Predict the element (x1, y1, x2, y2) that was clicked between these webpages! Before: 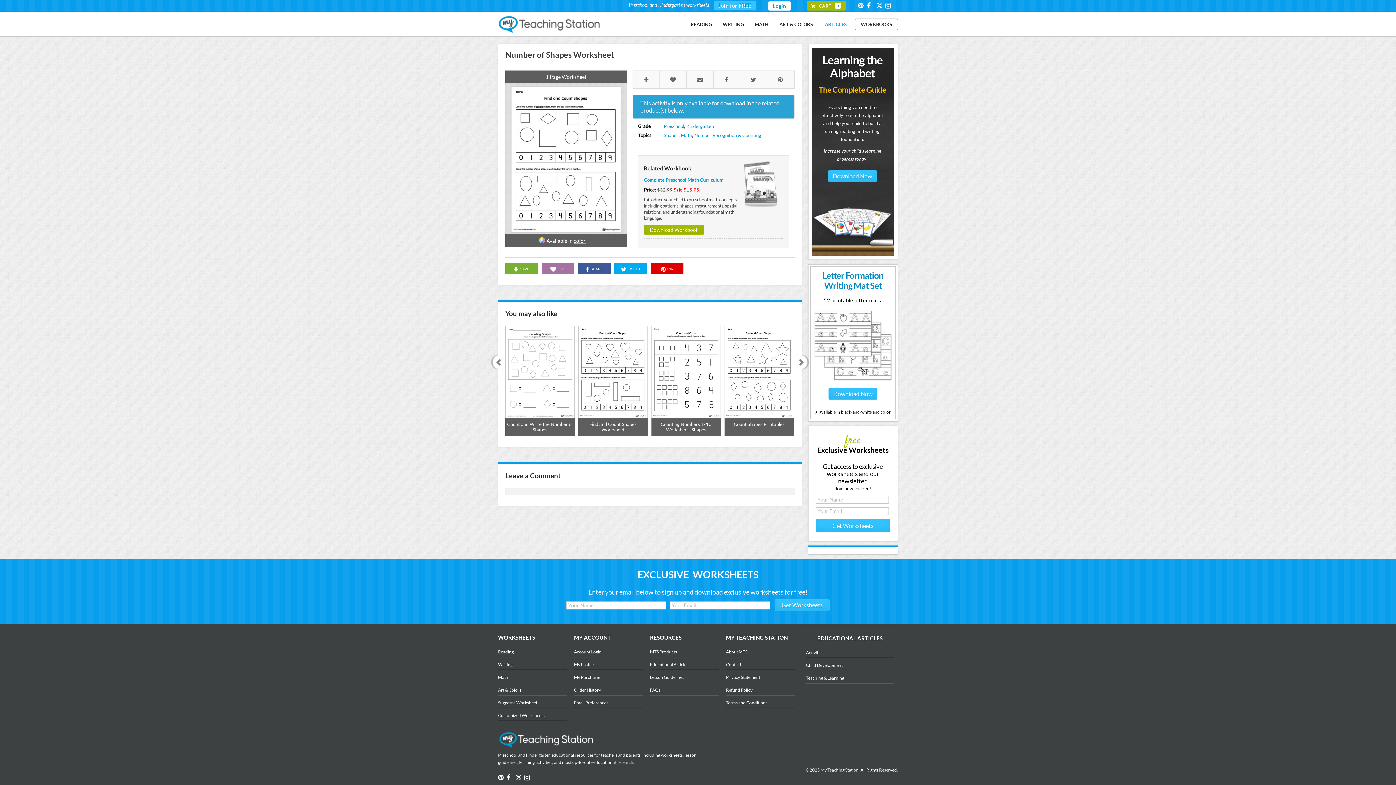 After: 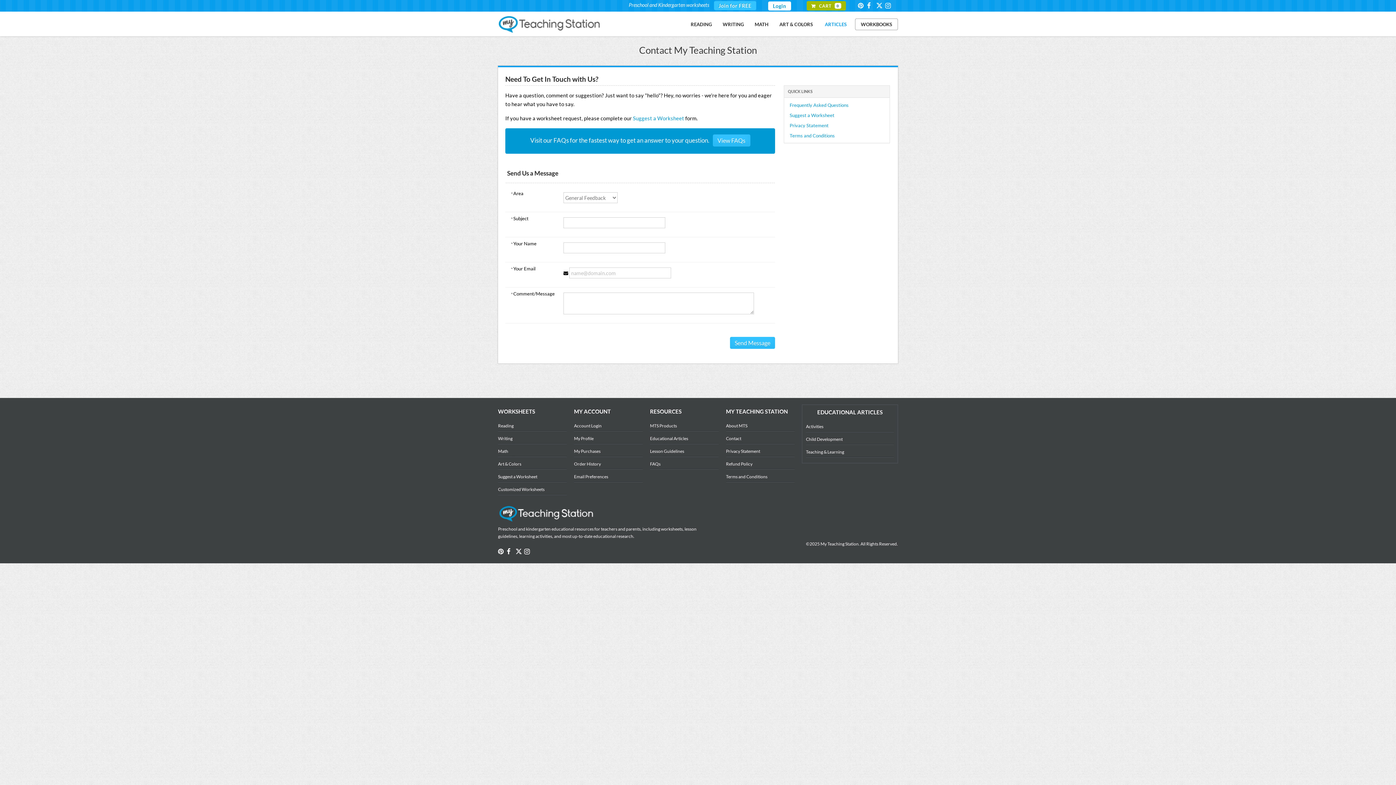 Action: bbox: (726, 662, 741, 667) label: Contact